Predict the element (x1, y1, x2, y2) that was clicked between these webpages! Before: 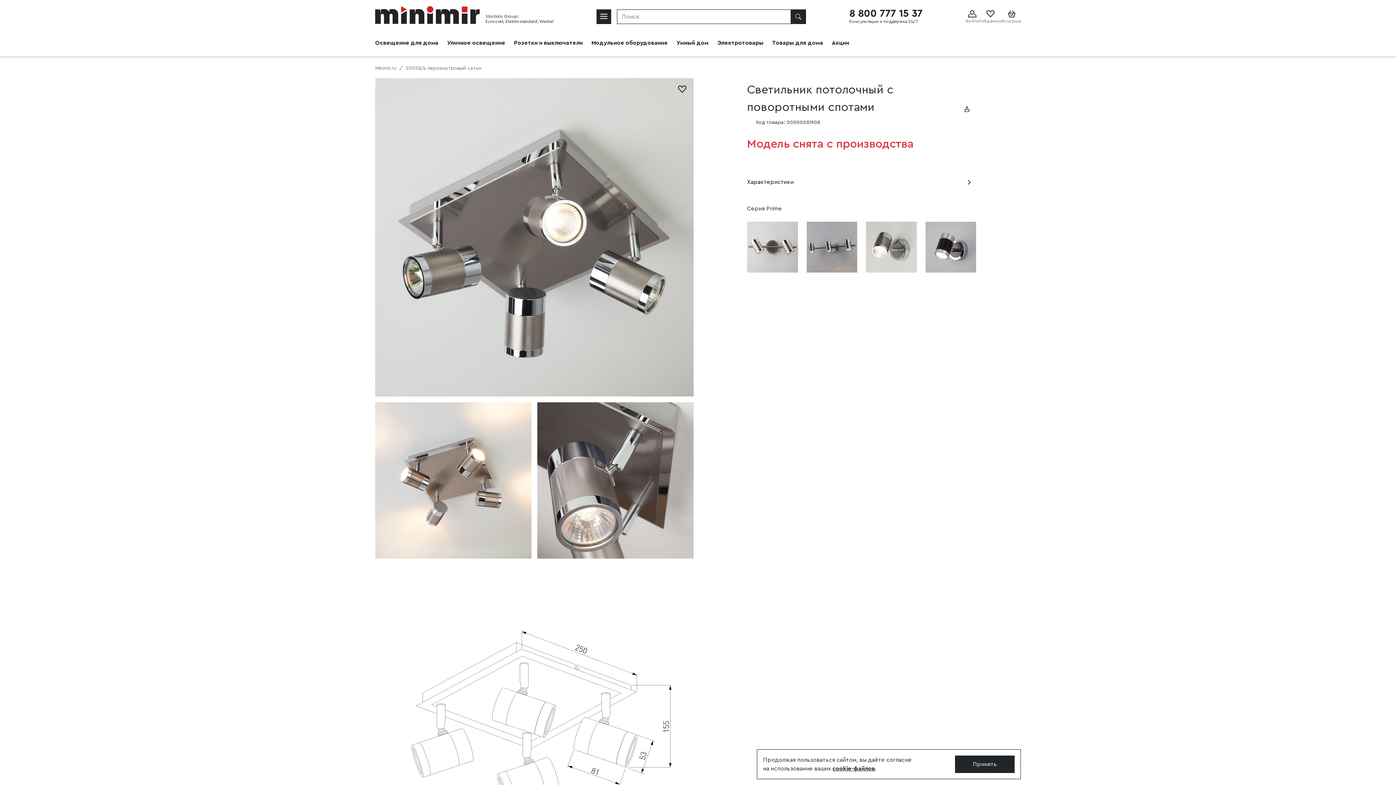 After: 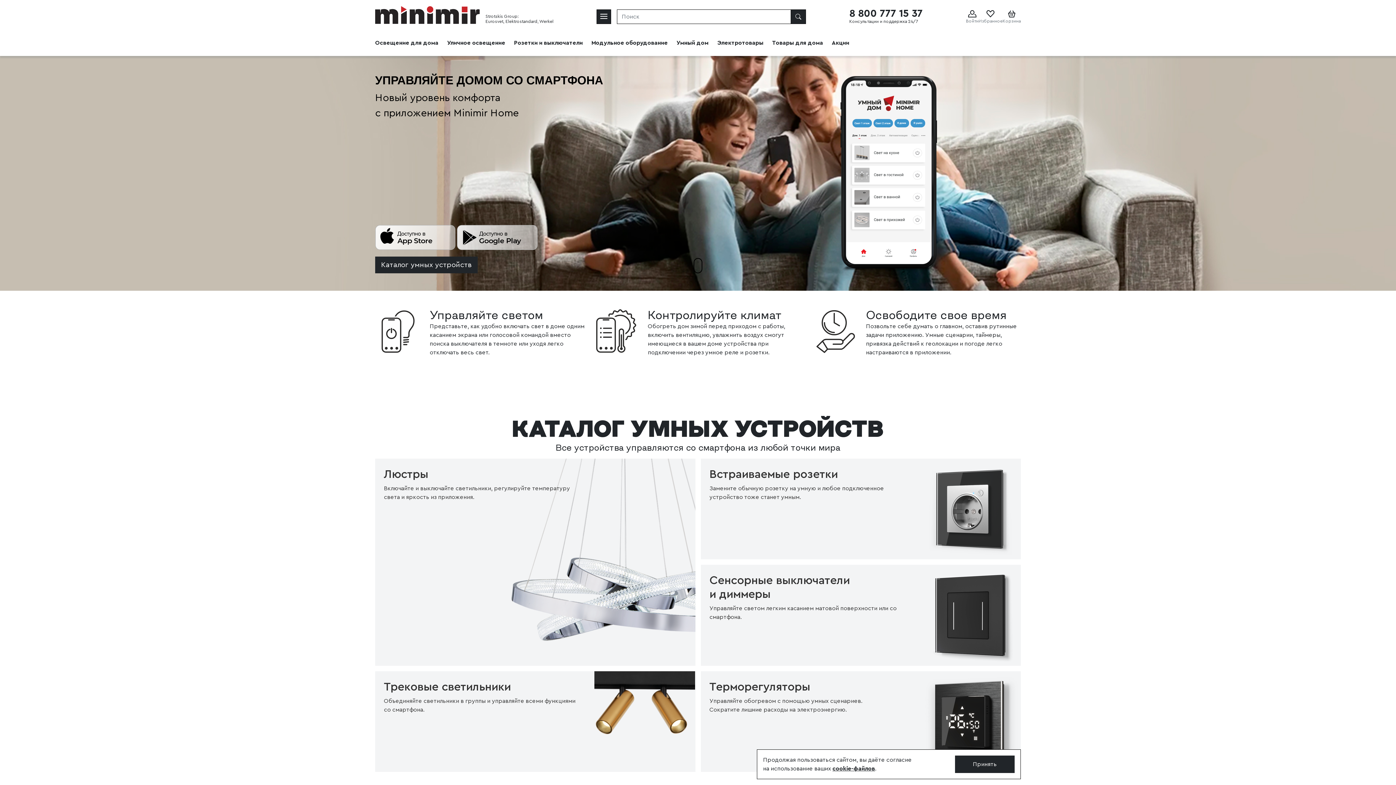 Action: label: Умный дом bbox: (676, 29, 717, 56)